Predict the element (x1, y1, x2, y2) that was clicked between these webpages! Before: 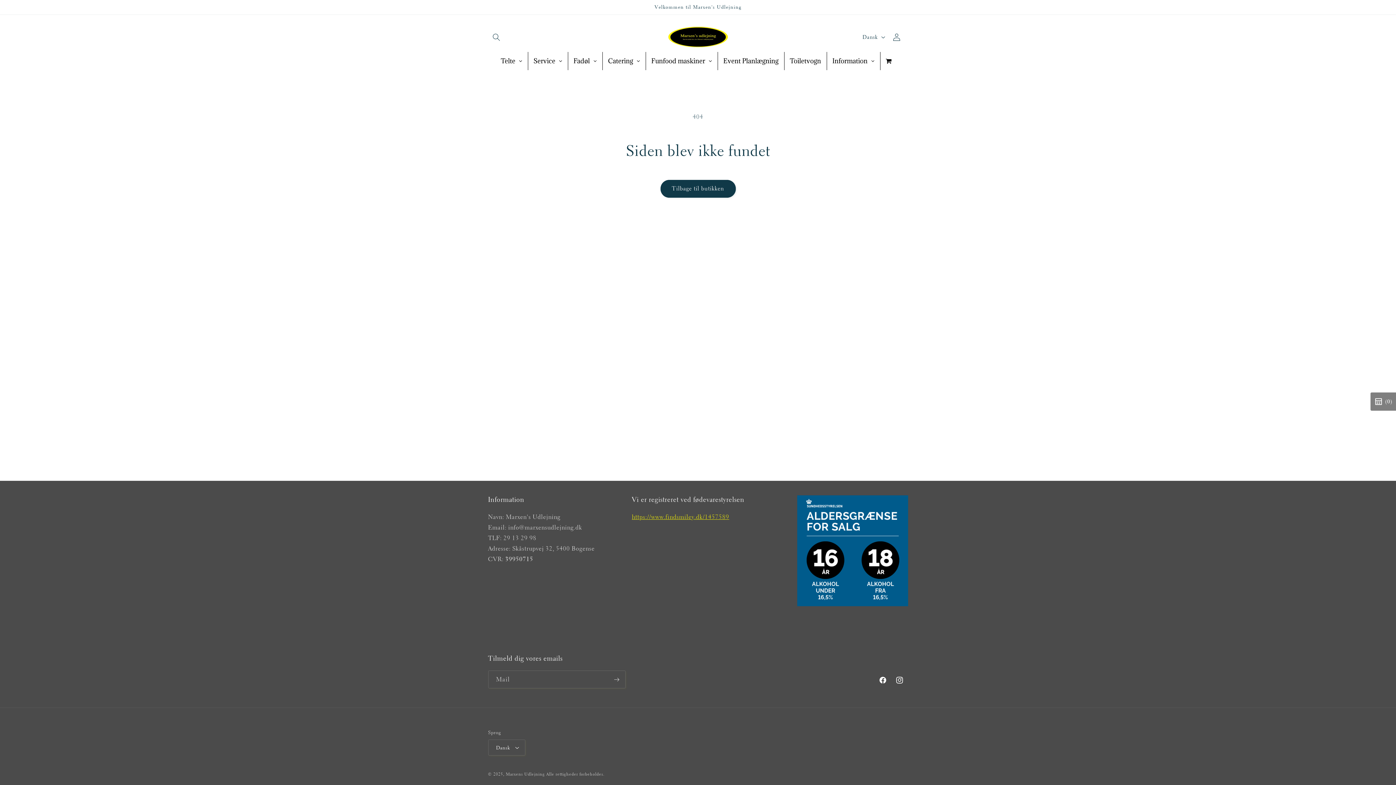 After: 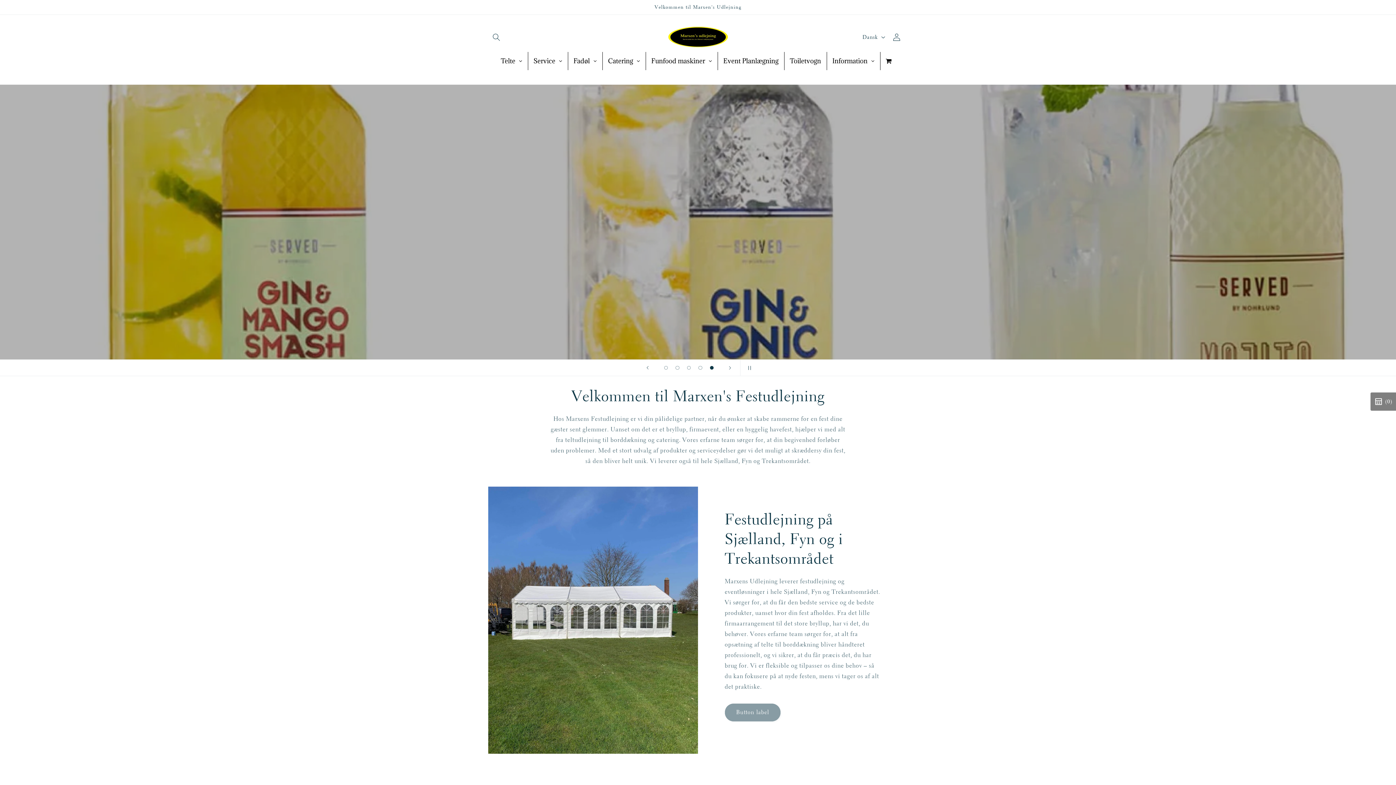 Action: bbox: (505, 772, 545, 777) label: Marxens Udlejning